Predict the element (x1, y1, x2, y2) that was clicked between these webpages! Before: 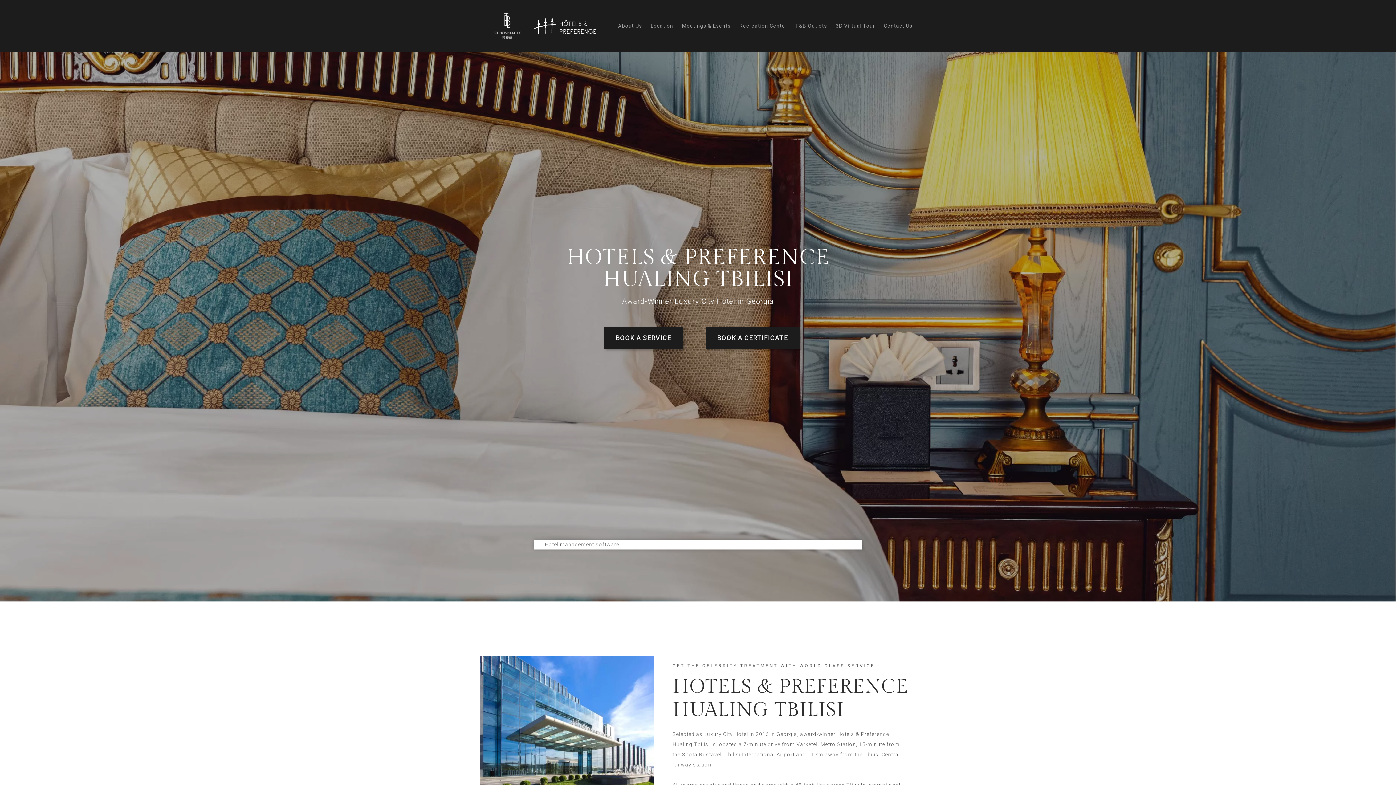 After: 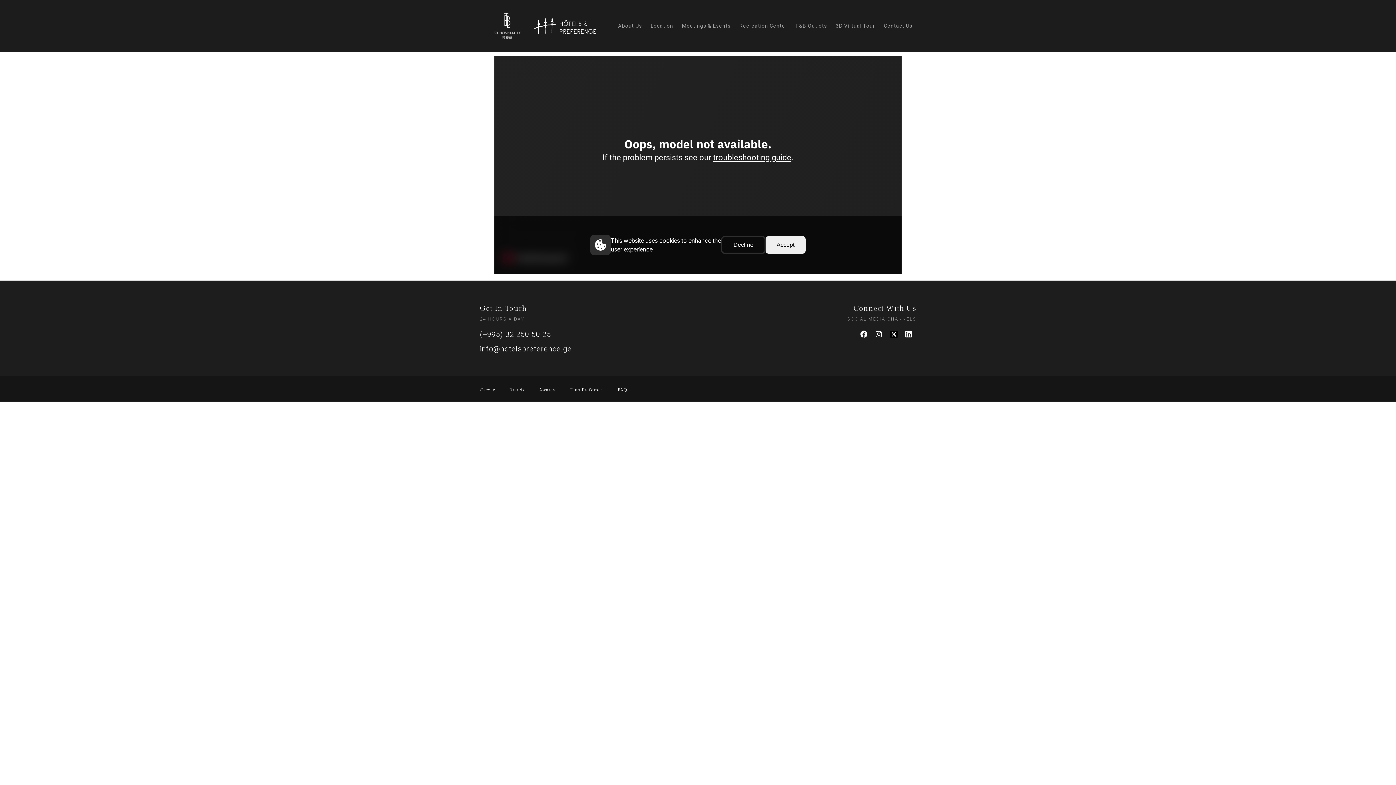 Action: label: 3D Virtual Tour bbox: (832, 23, 878, 28)